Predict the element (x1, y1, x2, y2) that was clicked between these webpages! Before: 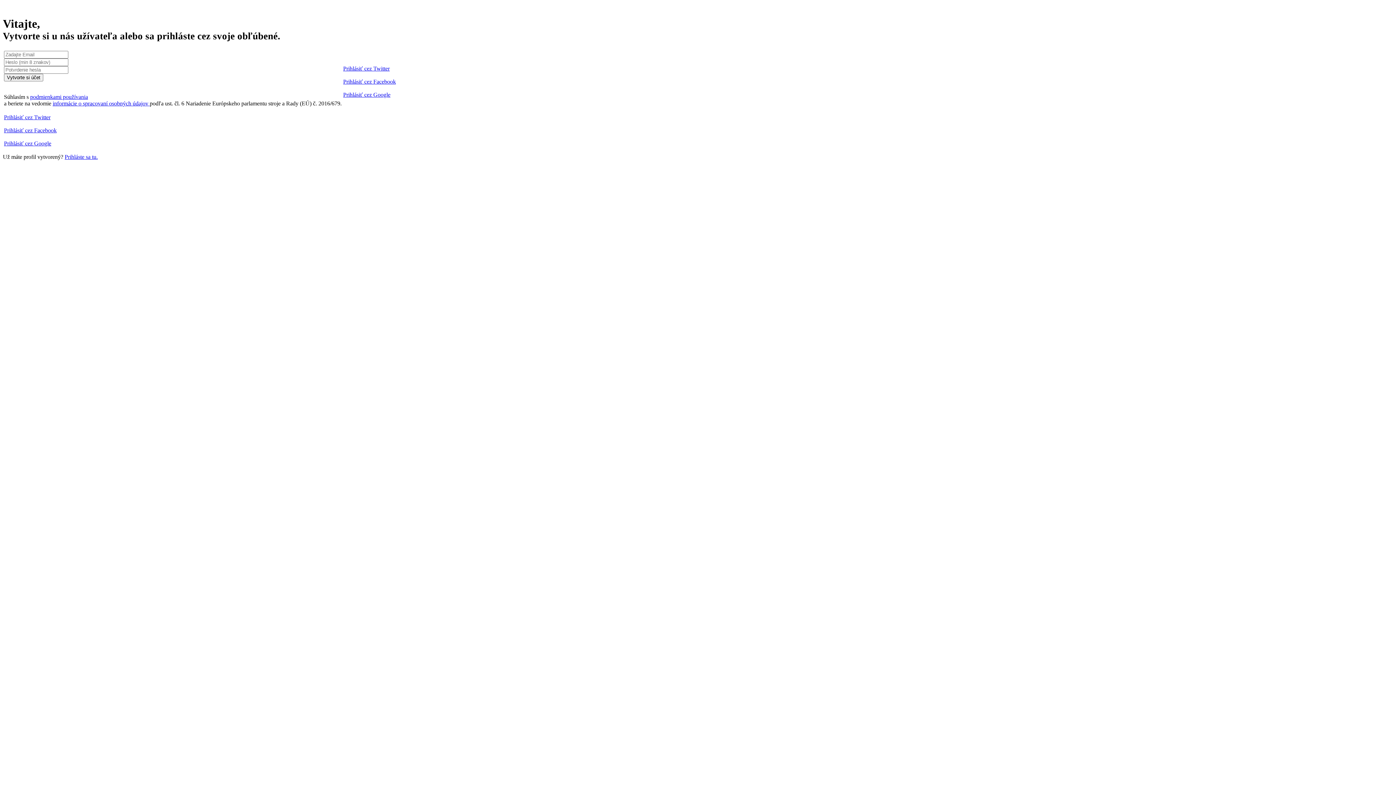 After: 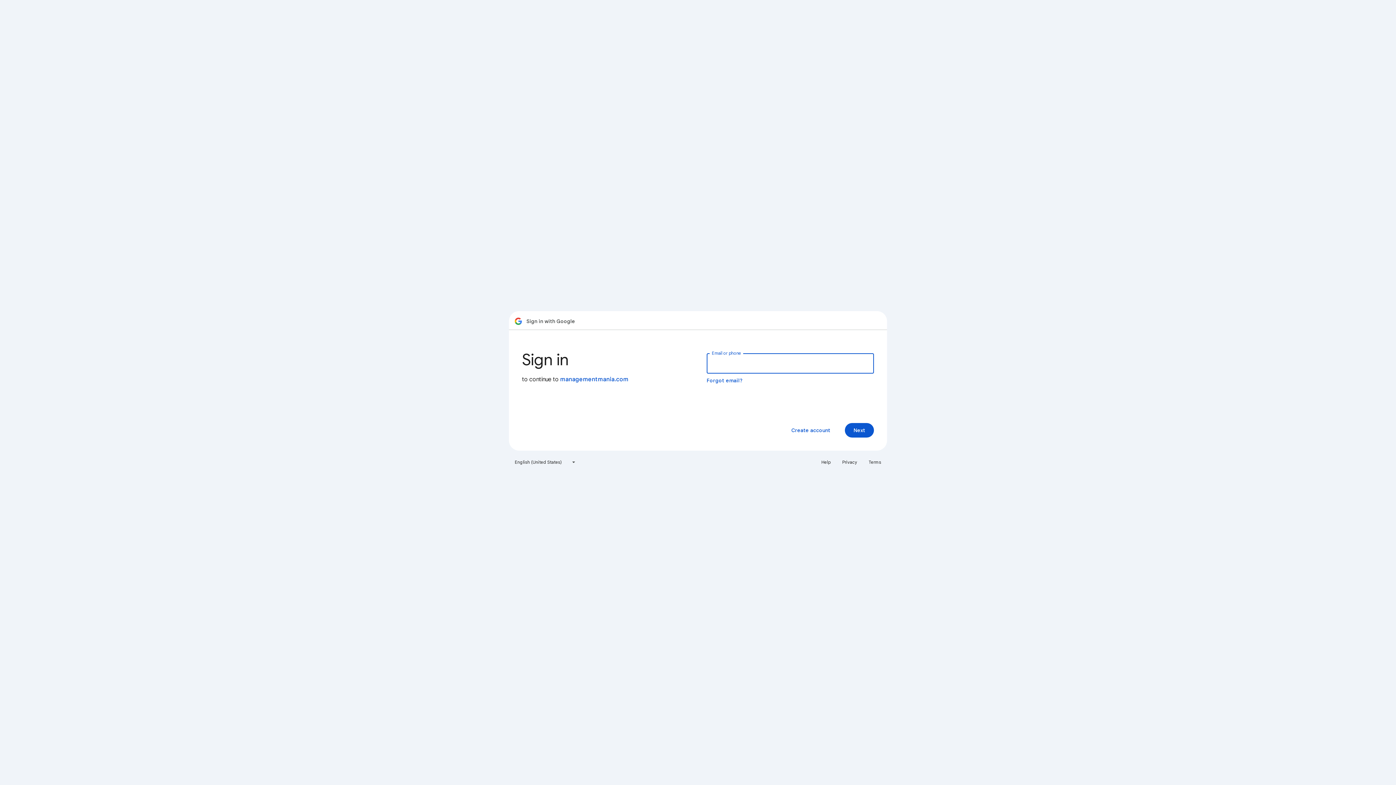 Action: bbox: (4, 140, 51, 146) label: Prihlásiť cez Google